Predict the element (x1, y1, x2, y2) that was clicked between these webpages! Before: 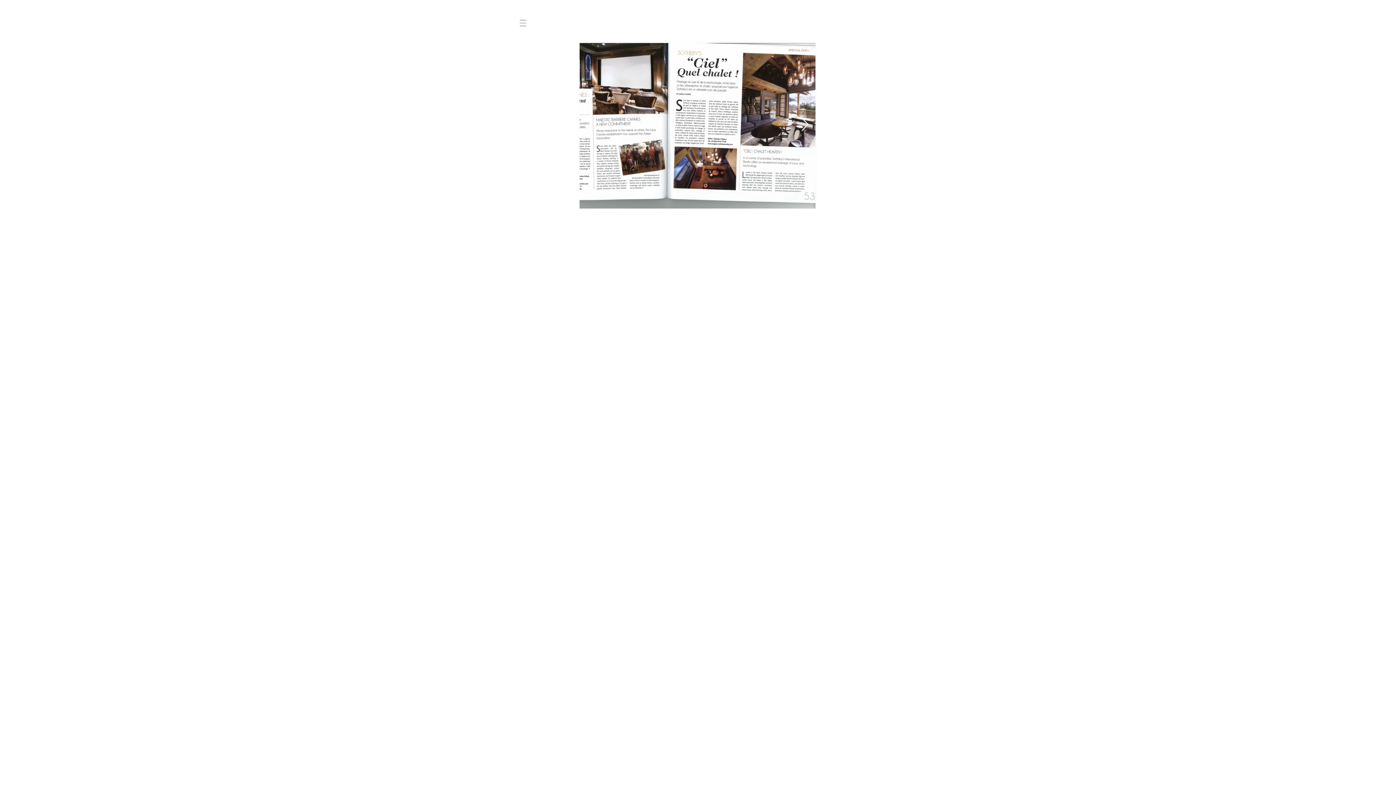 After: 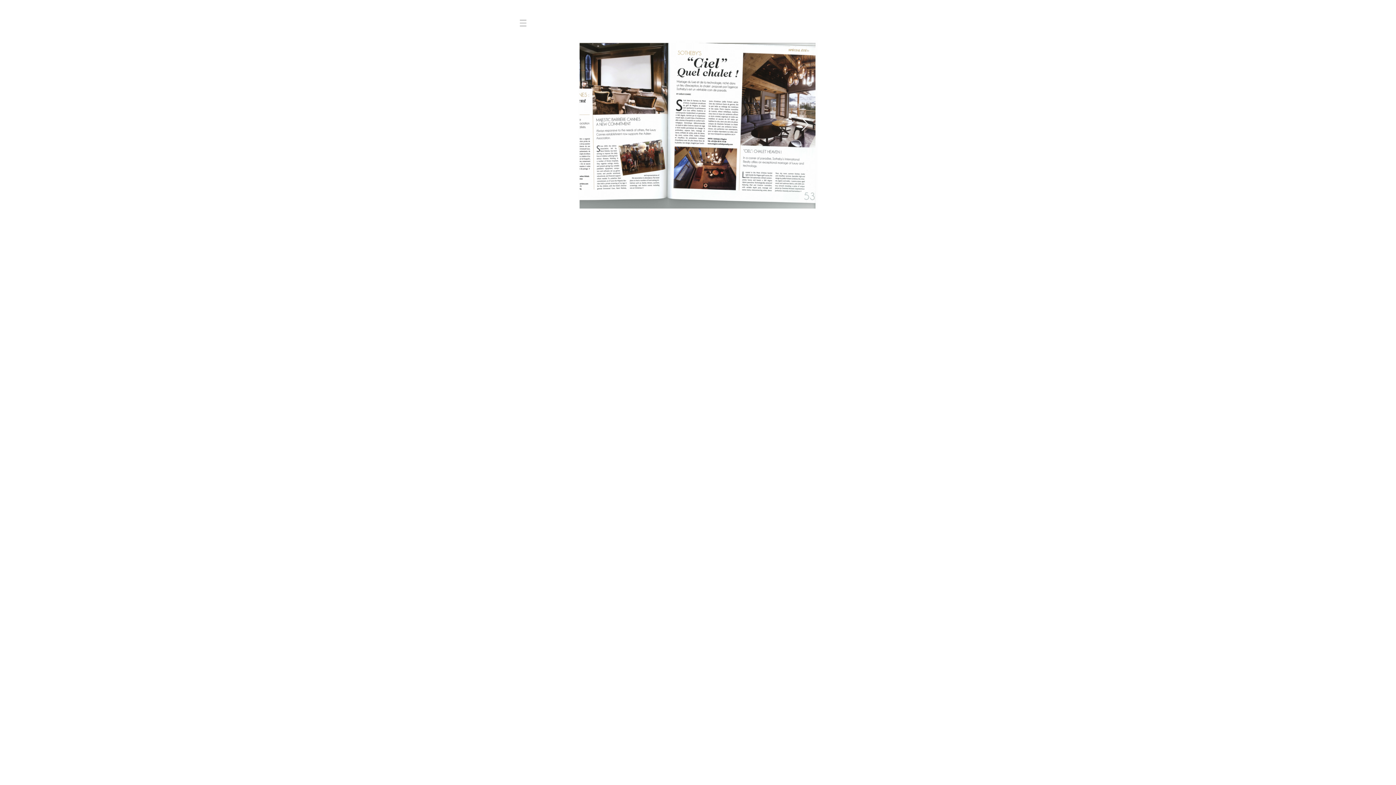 Action: bbox: (520, 20, 526, 26)